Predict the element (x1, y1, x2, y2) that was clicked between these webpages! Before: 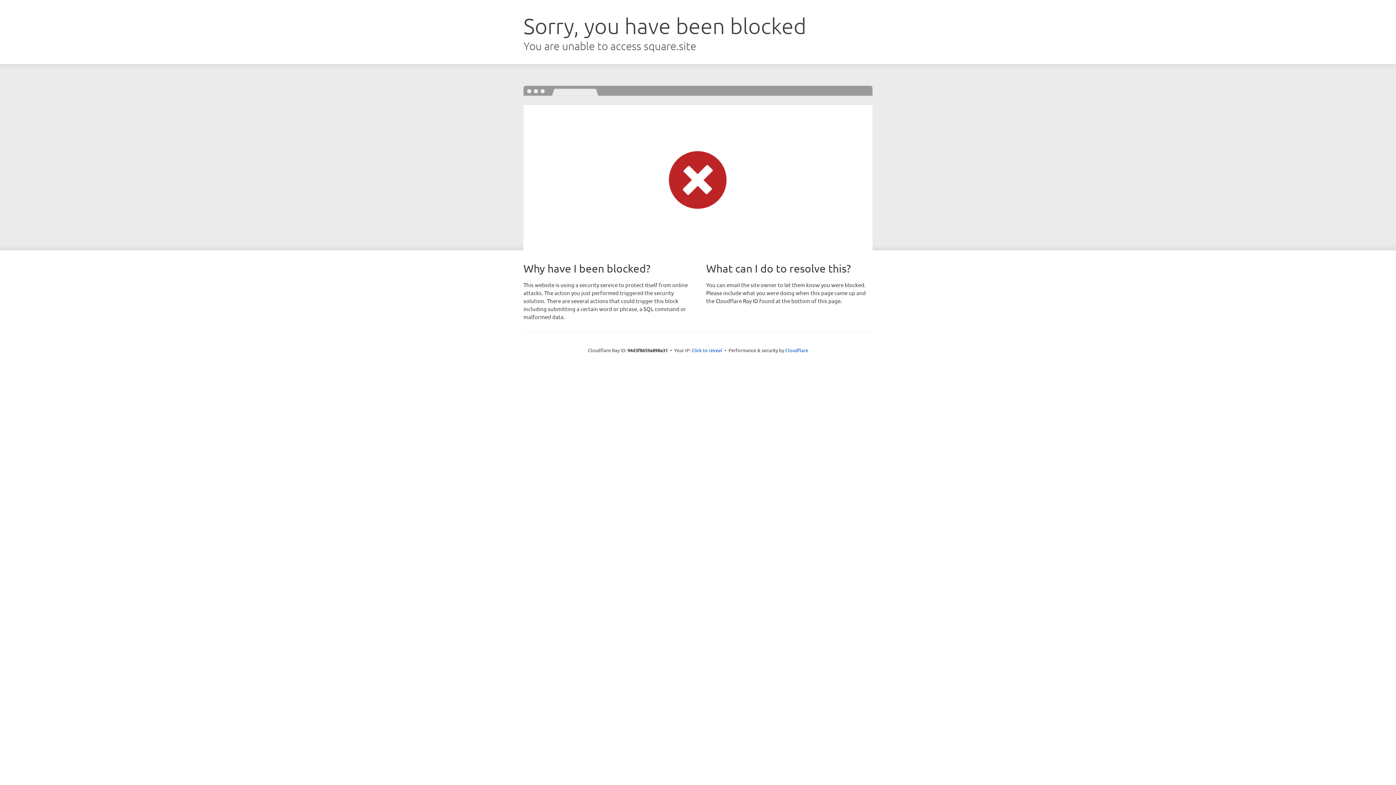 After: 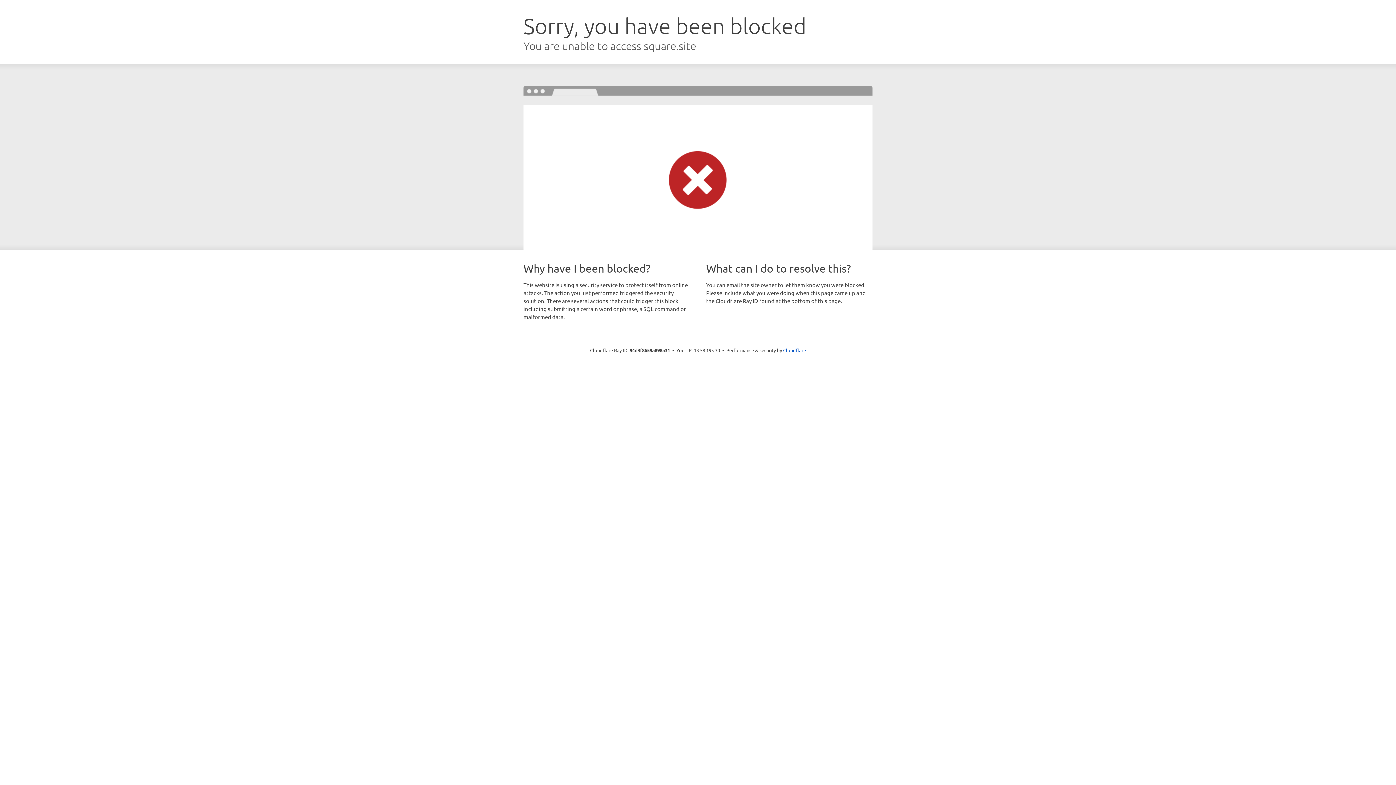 Action: bbox: (691, 346, 722, 353) label: Click to reveal